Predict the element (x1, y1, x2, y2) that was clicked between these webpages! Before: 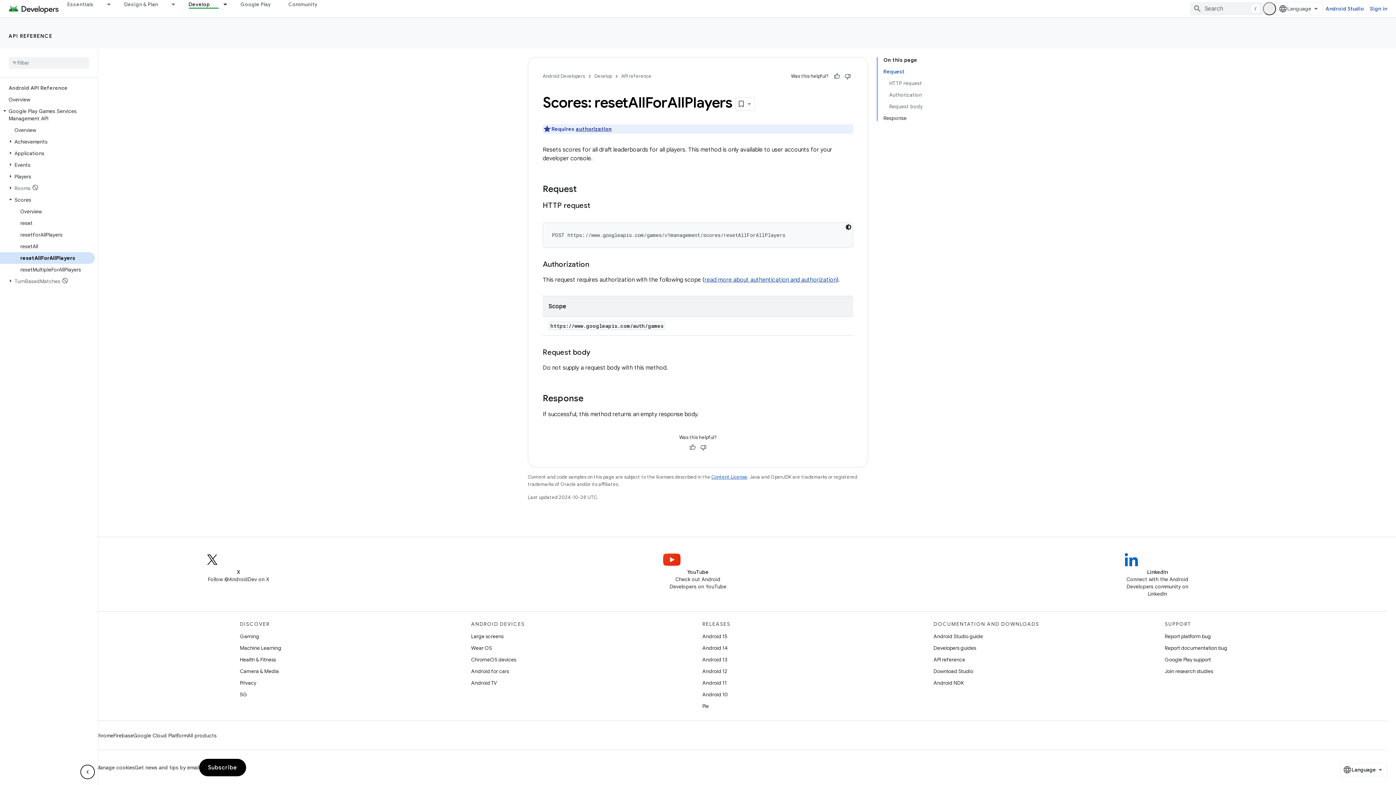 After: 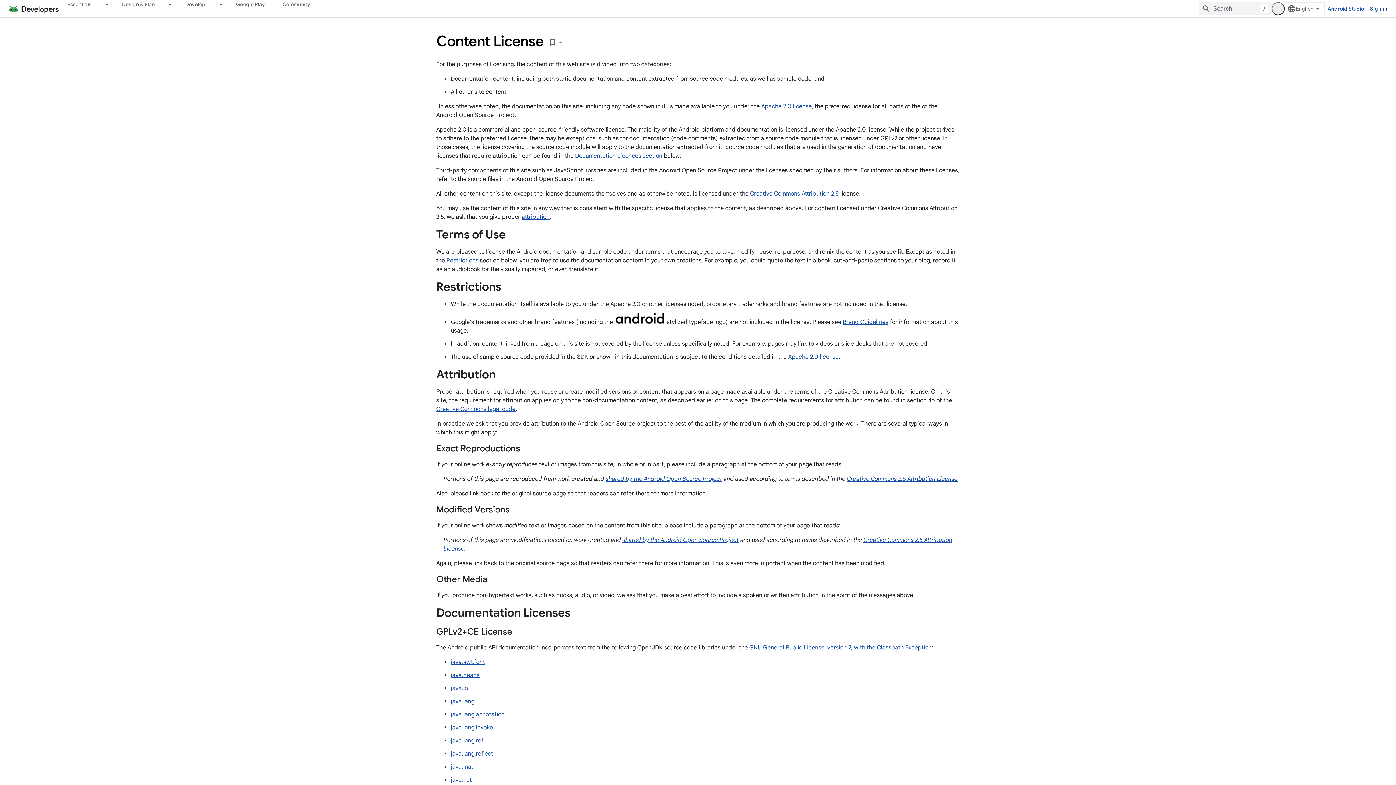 Action: label: Content License bbox: (711, 474, 747, 480)